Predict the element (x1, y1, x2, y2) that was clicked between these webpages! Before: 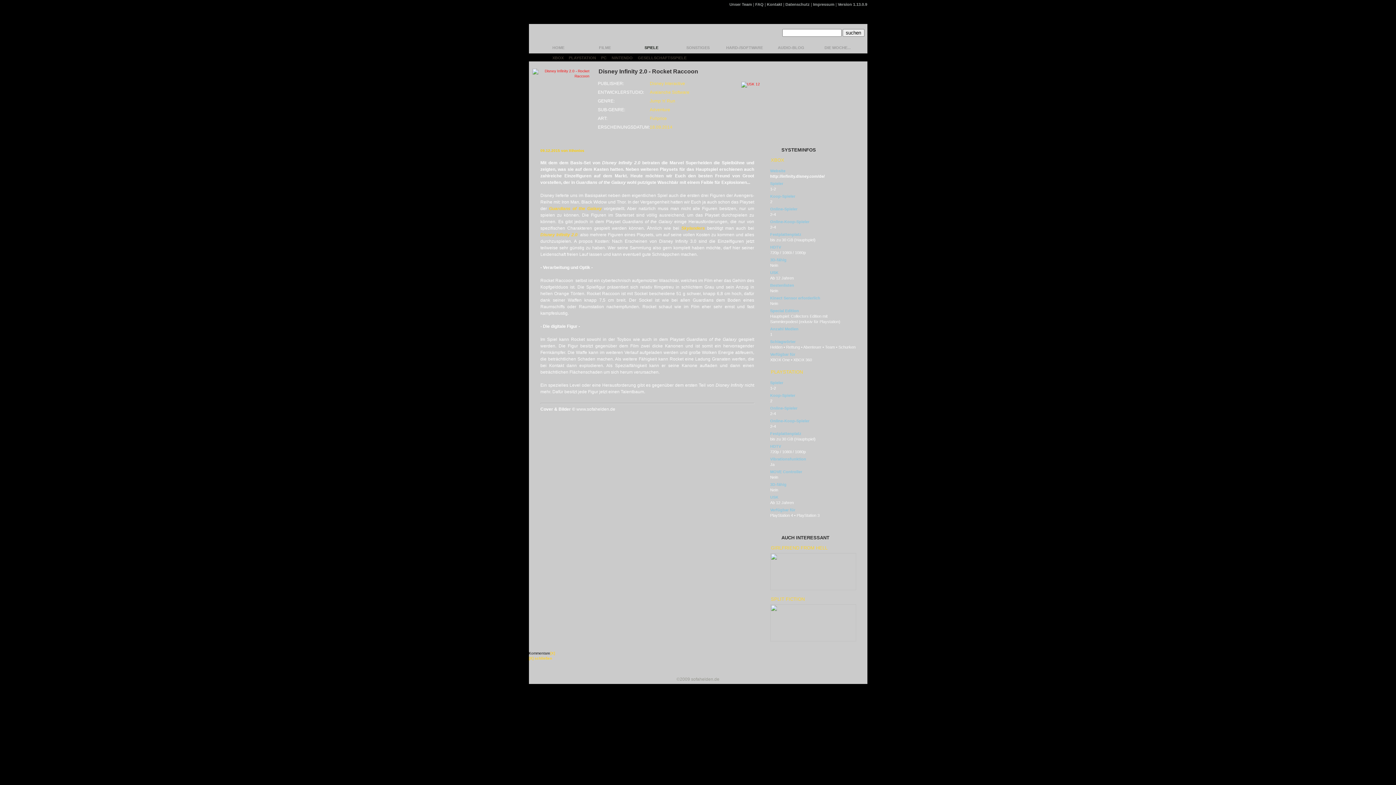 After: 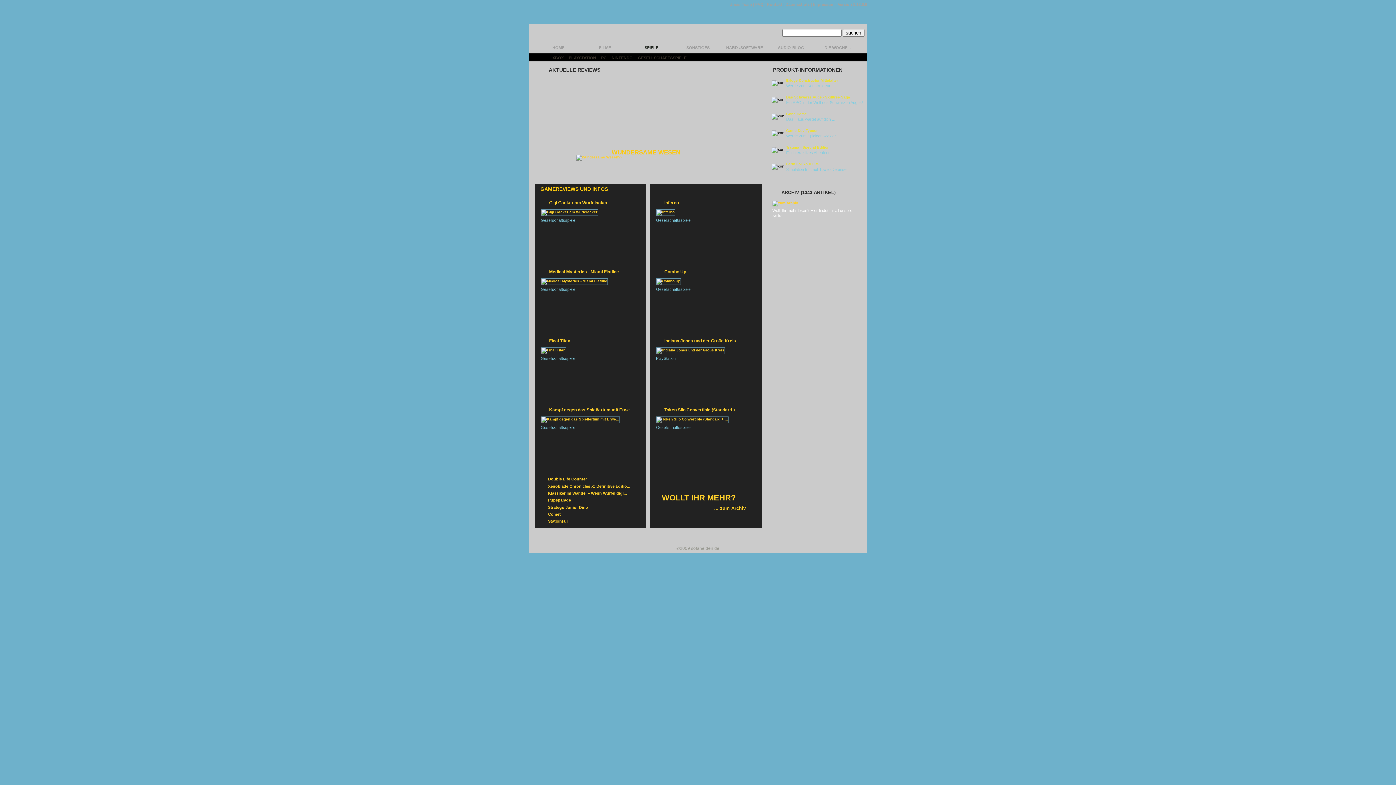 Action: label: SPIELE bbox: (627, 41, 675, 57)